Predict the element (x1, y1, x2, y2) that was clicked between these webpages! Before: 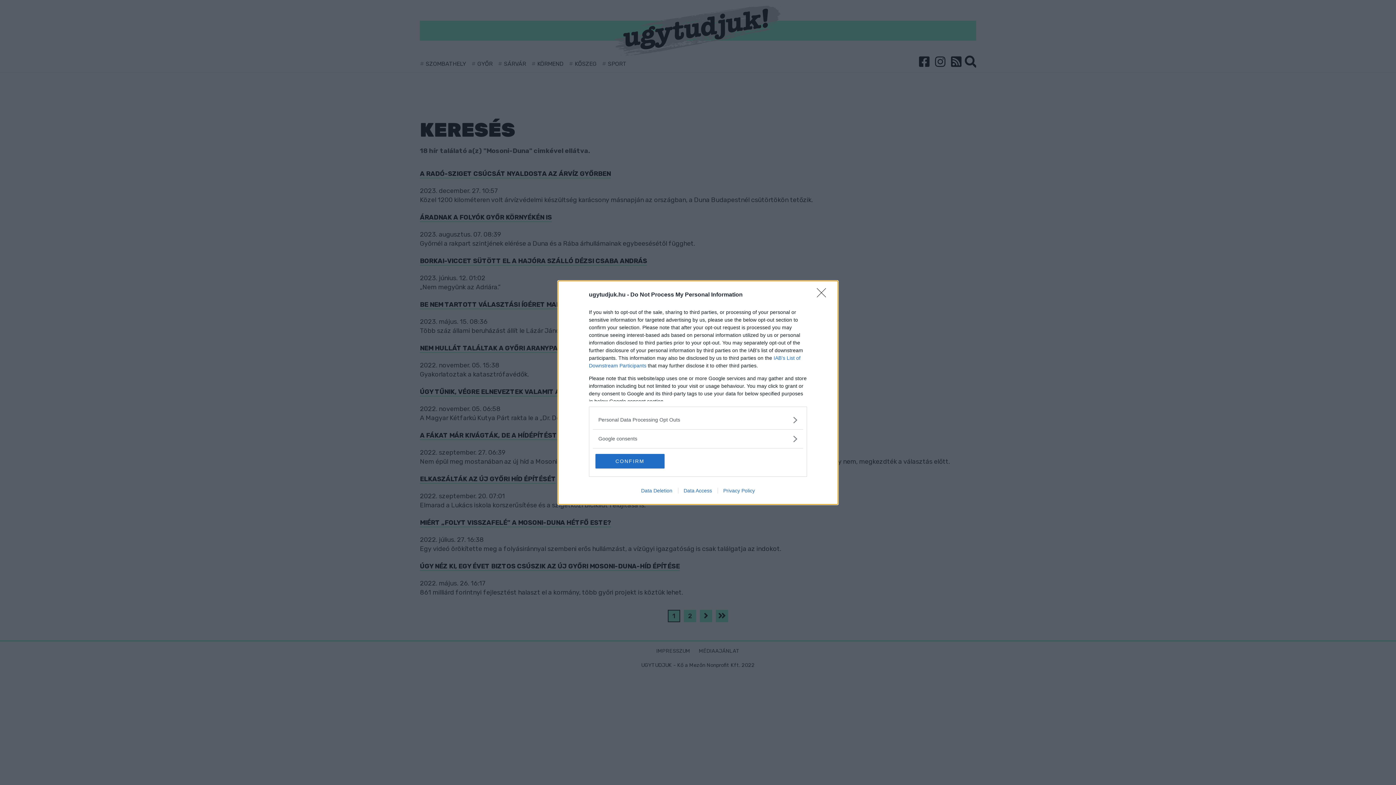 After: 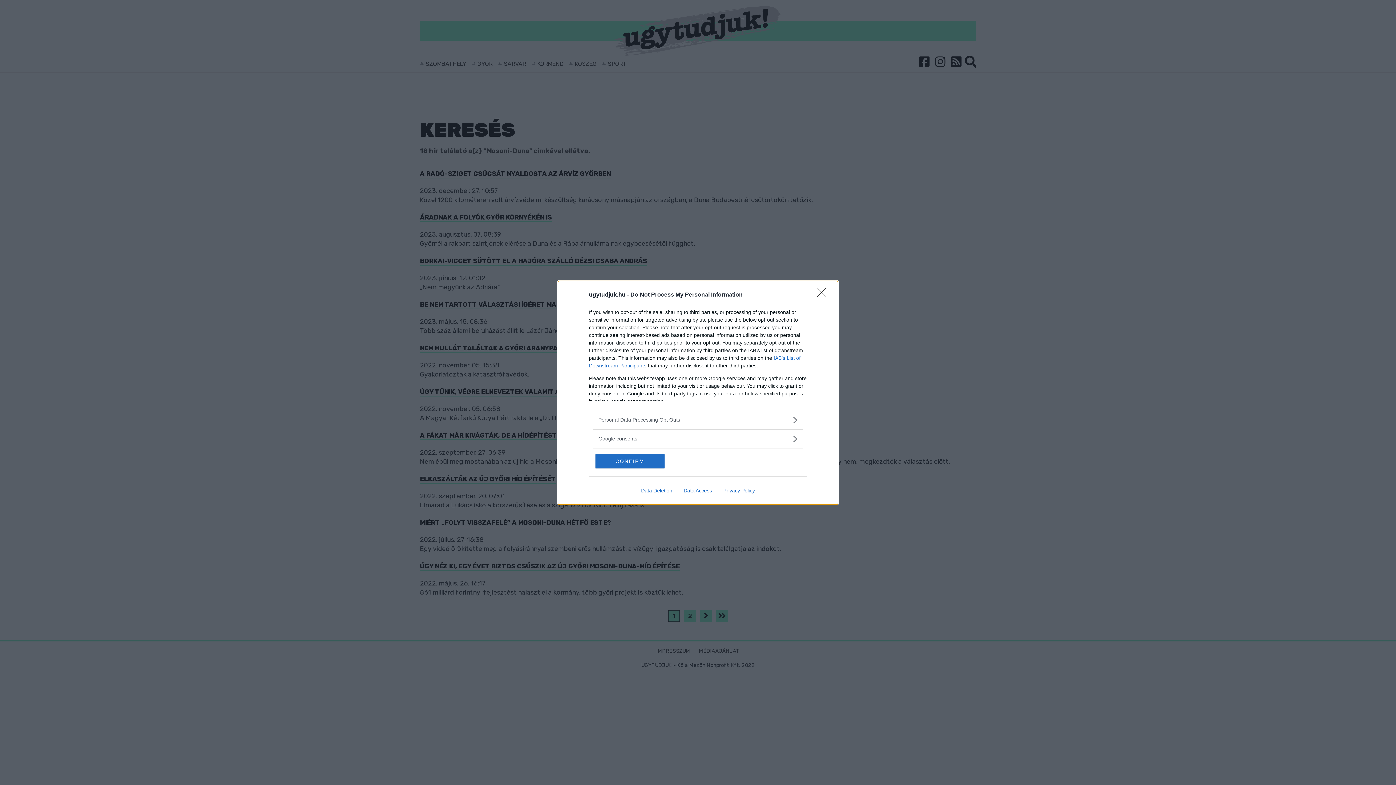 Action: bbox: (678, 487, 717, 493) label: Data Access